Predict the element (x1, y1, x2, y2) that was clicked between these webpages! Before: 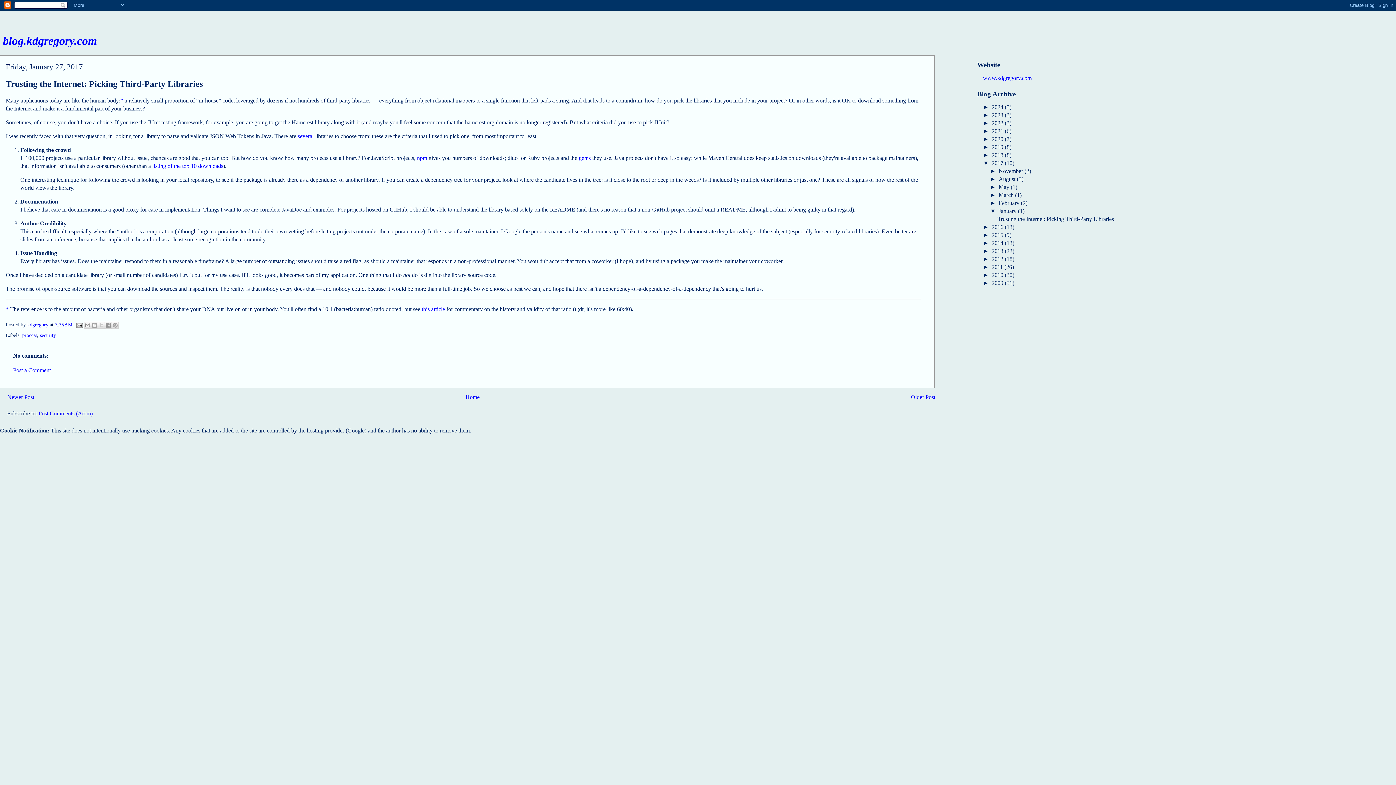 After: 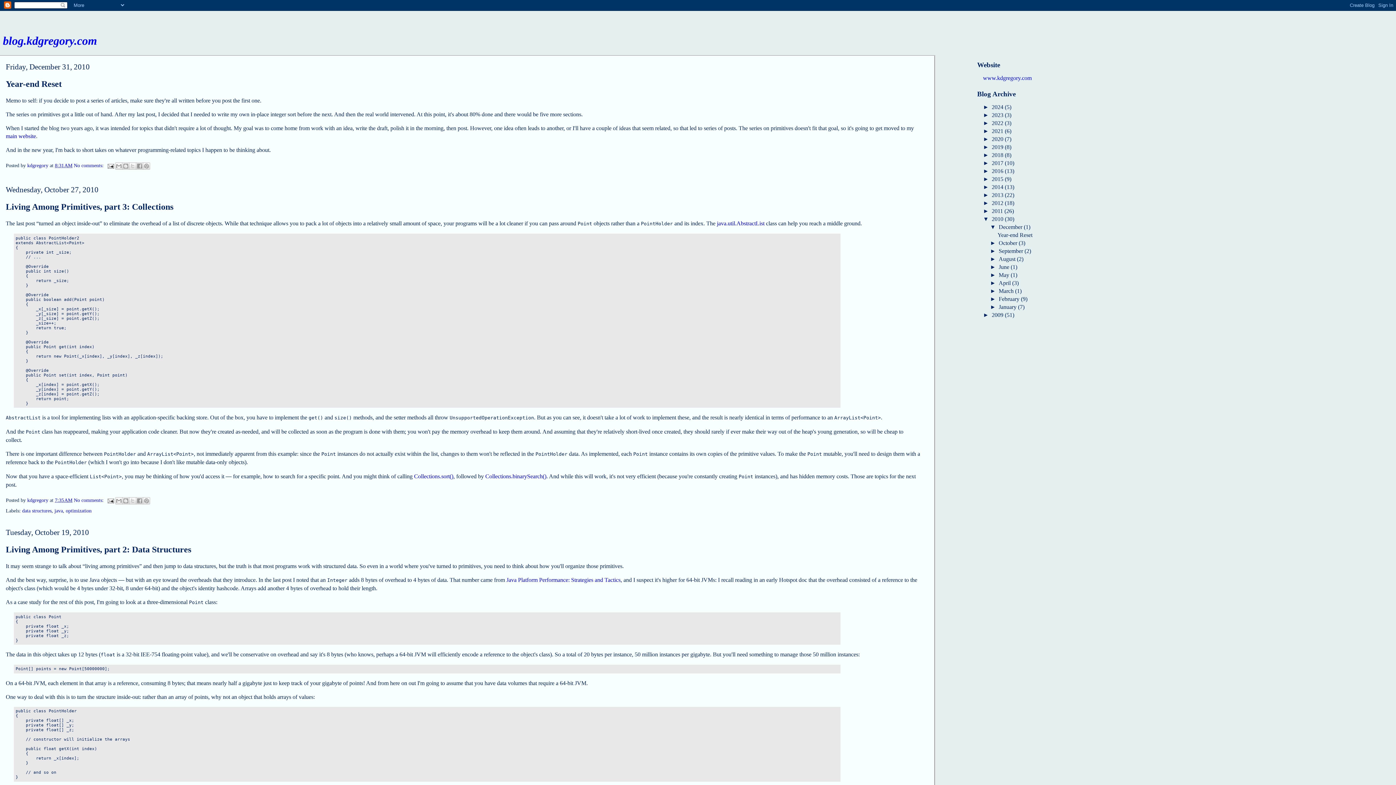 Action: bbox: (992, 272, 1005, 278) label: 2010 